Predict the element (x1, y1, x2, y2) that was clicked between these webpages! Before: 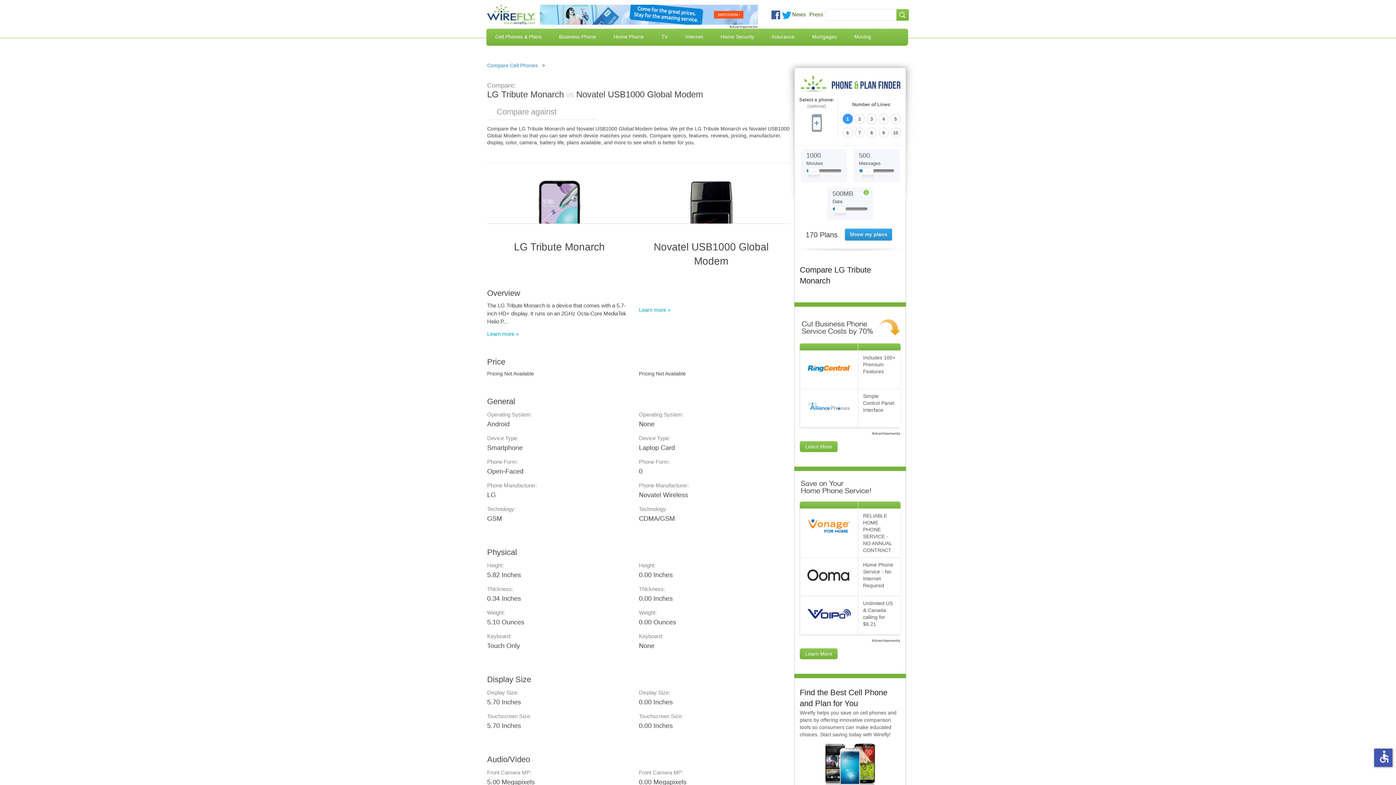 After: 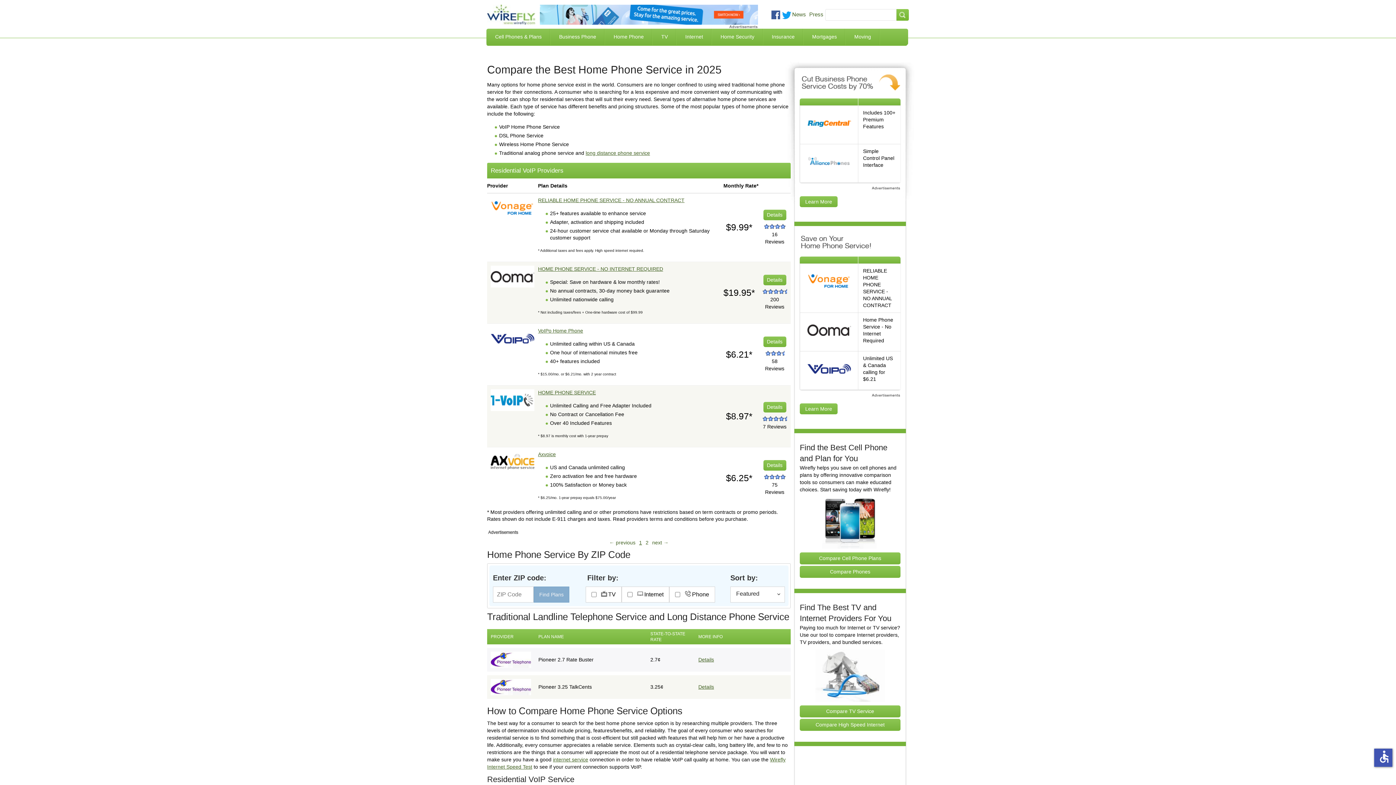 Action: bbox: (800, 648, 837, 659) label: Learn More